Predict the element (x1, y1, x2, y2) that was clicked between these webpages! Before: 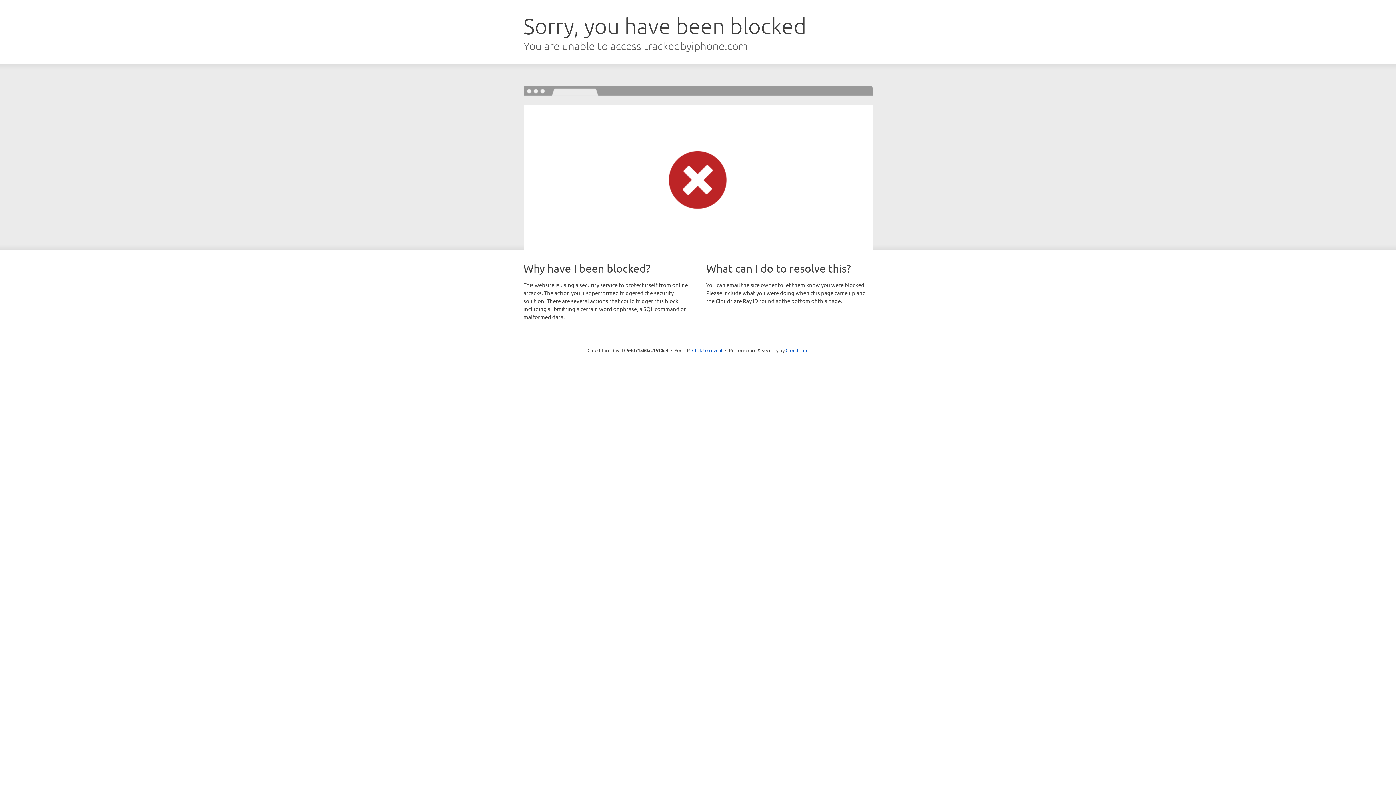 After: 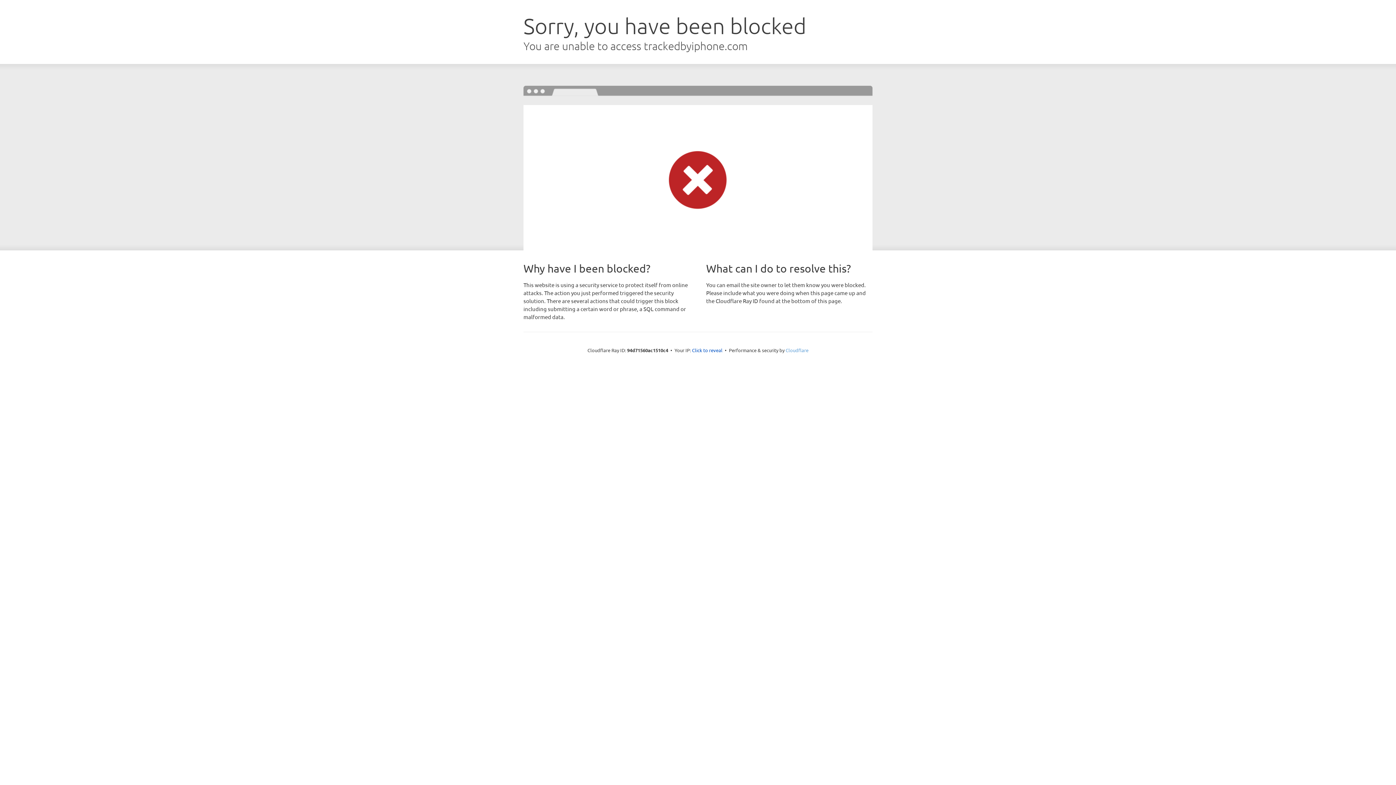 Action: bbox: (785, 347, 808, 353) label: Cloudflare